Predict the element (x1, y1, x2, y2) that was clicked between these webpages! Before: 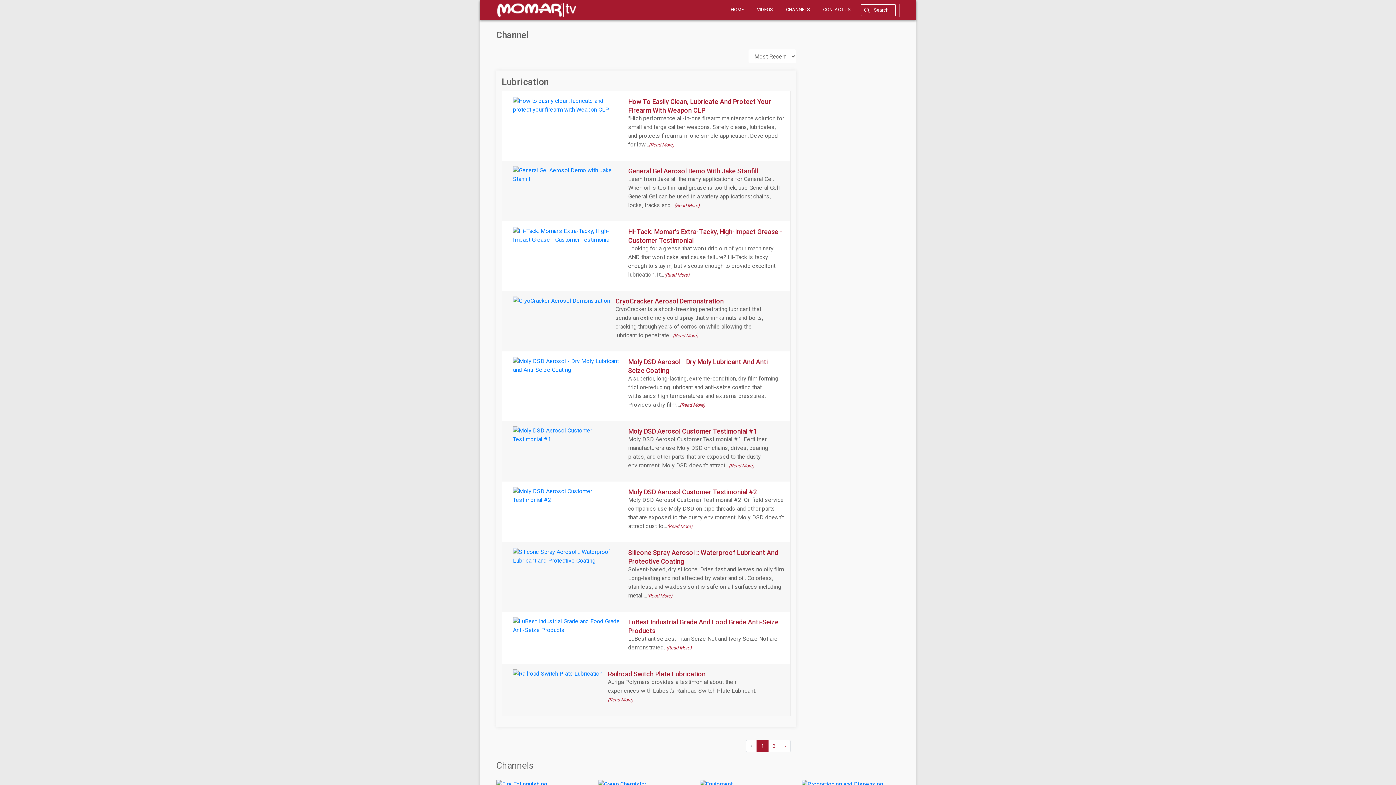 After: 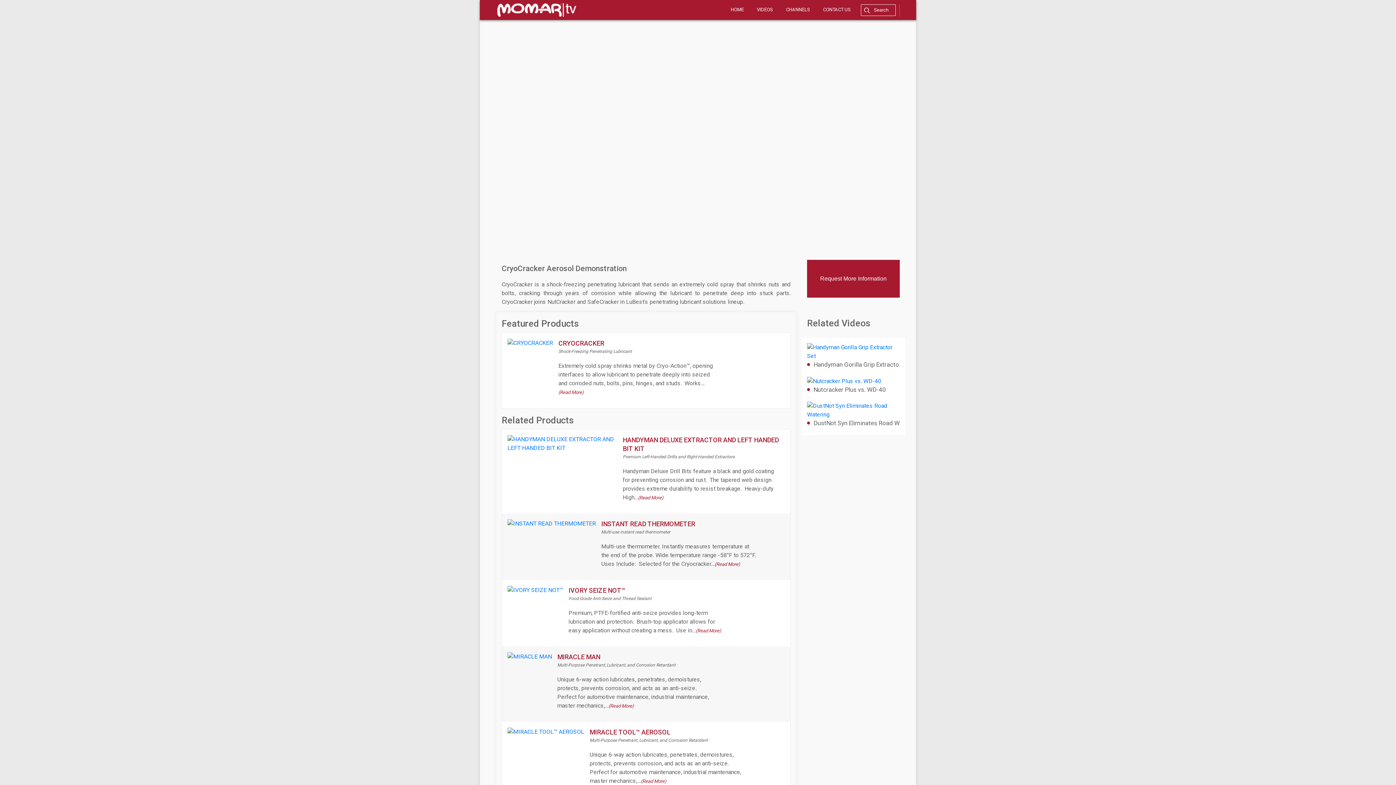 Action: bbox: (673, 333, 698, 338) label: (Read More)